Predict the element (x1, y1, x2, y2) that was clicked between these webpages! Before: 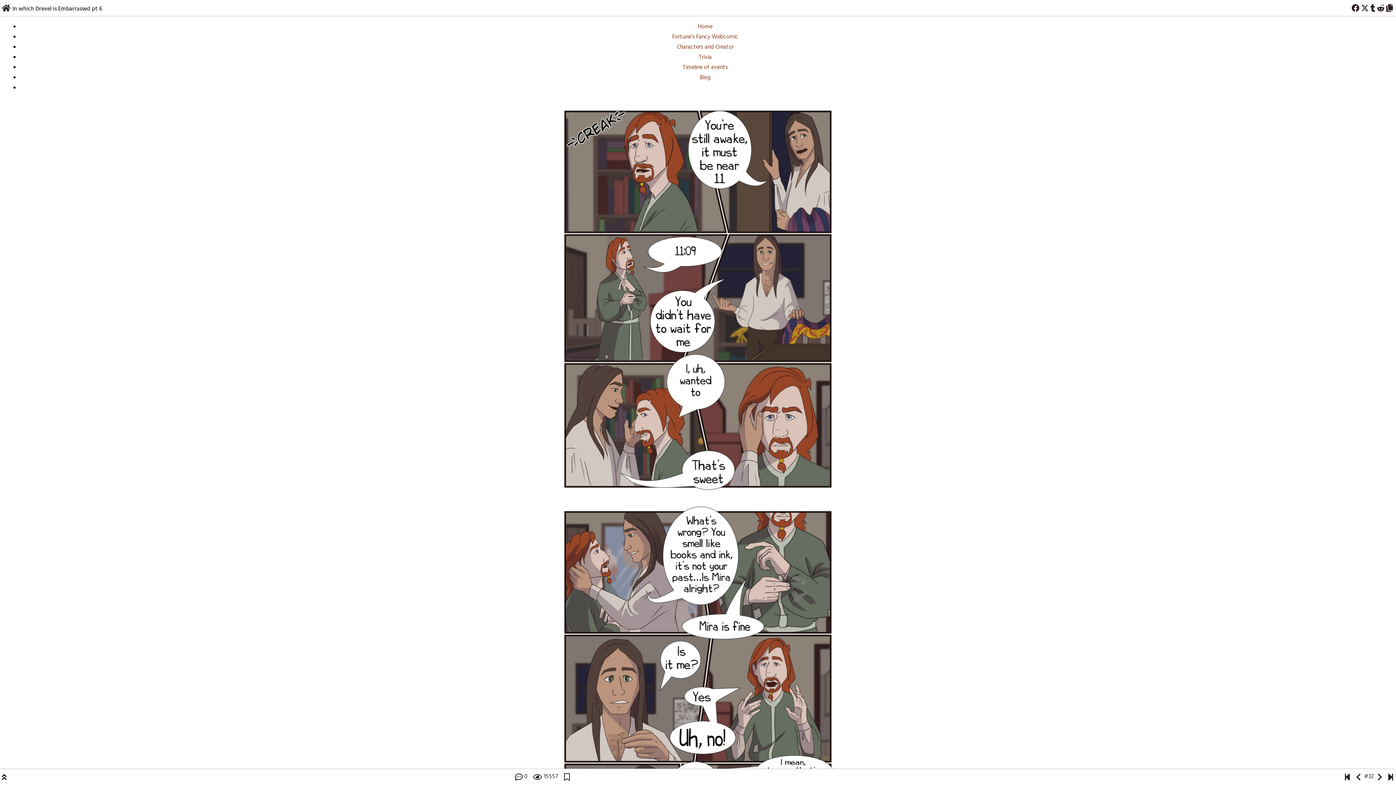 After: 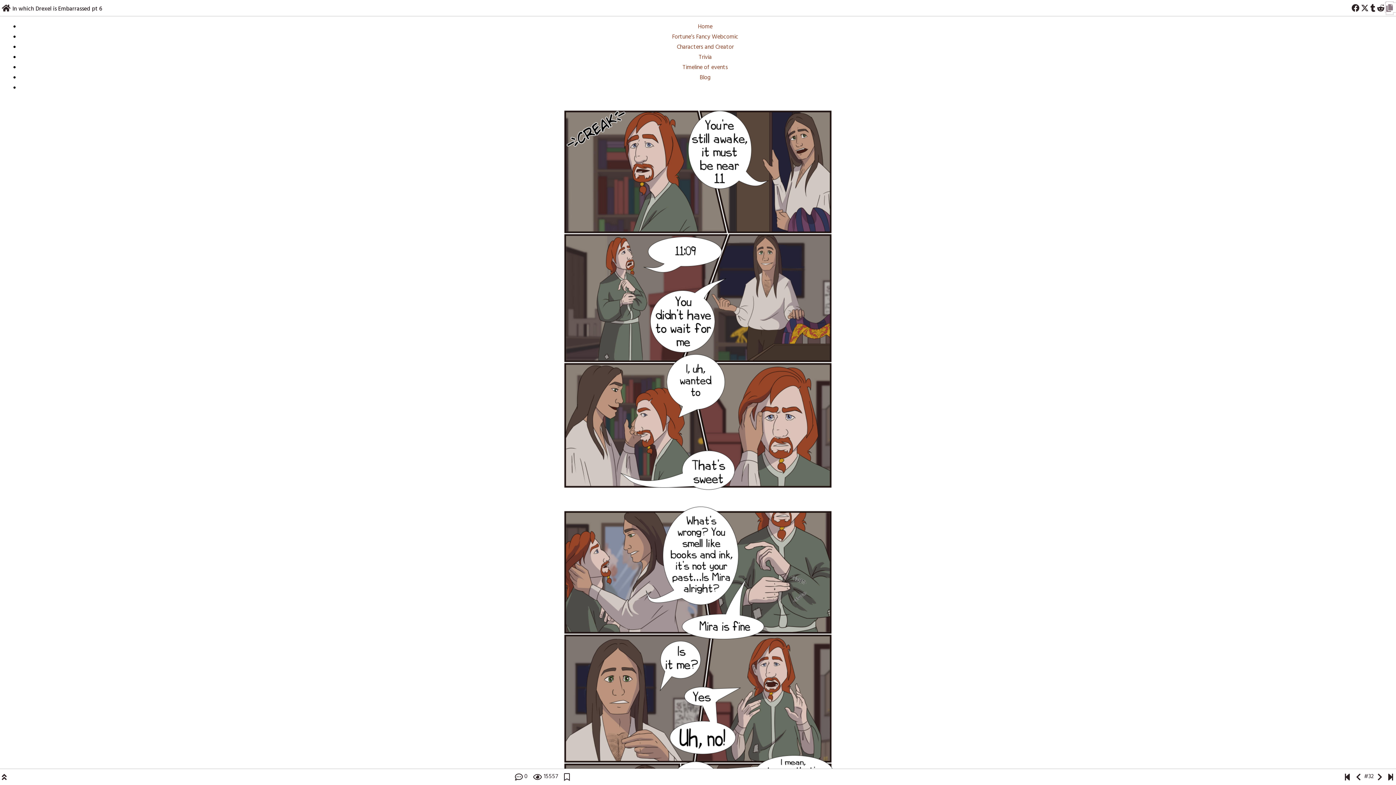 Action: bbox: (1385, 2, 1396, 12)